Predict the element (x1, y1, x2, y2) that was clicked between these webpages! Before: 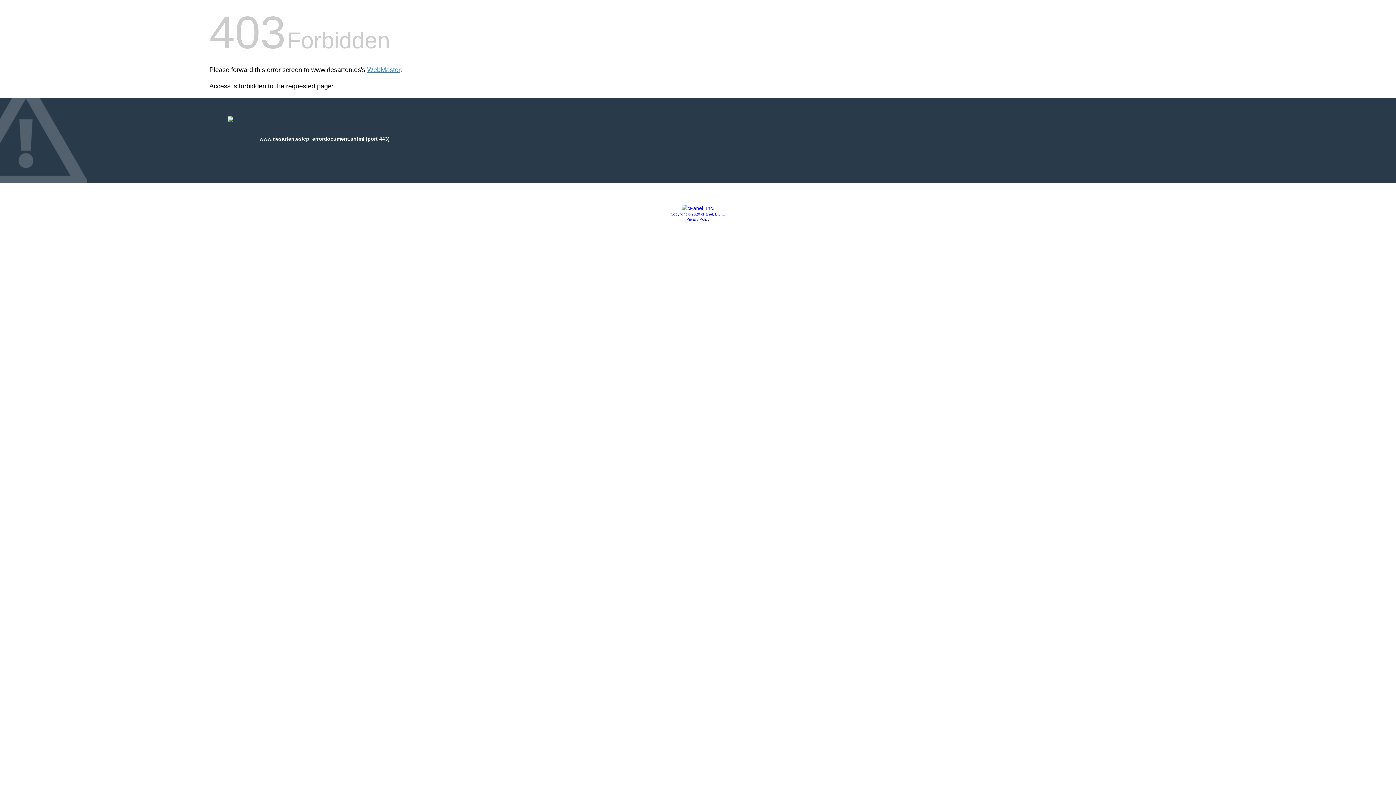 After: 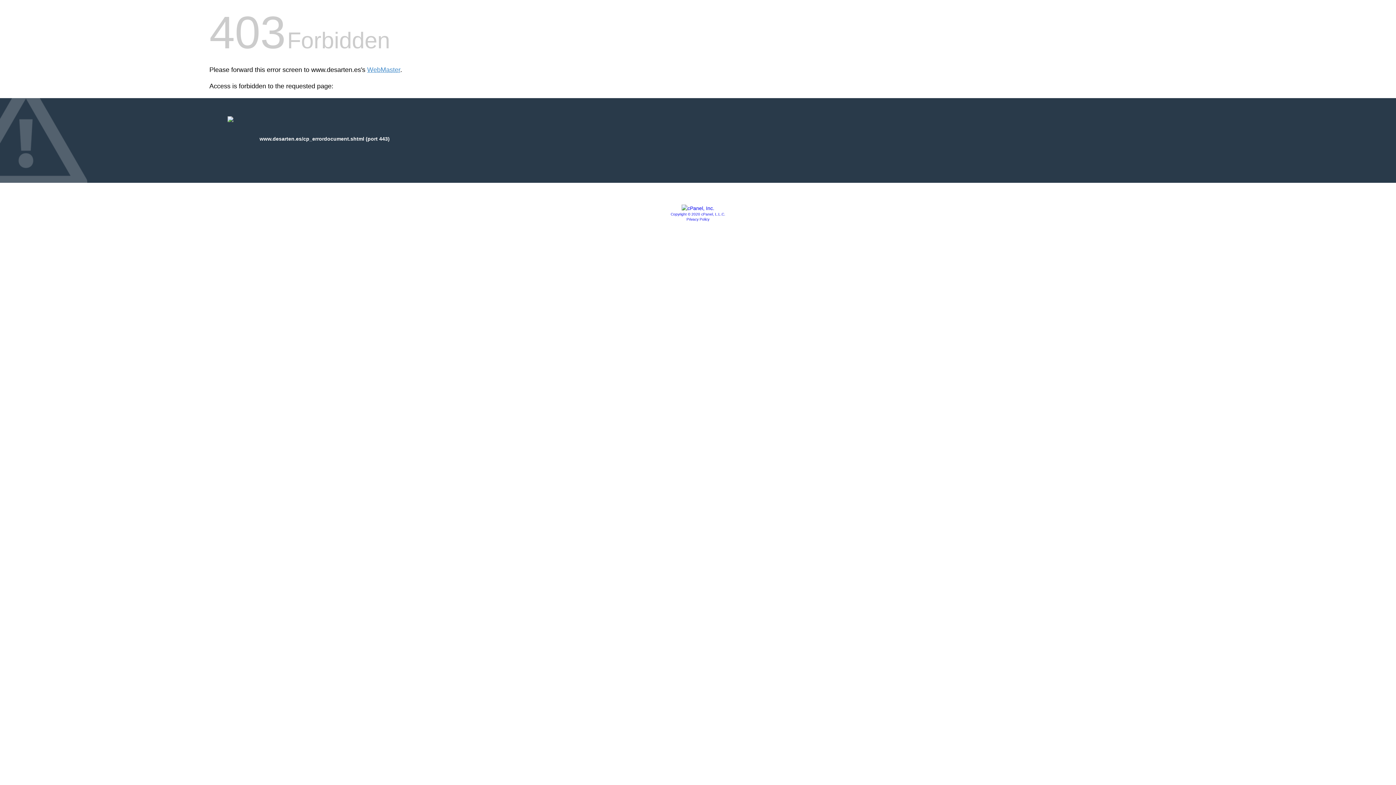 Action: bbox: (686, 217, 709, 221) label: Privacy Policy